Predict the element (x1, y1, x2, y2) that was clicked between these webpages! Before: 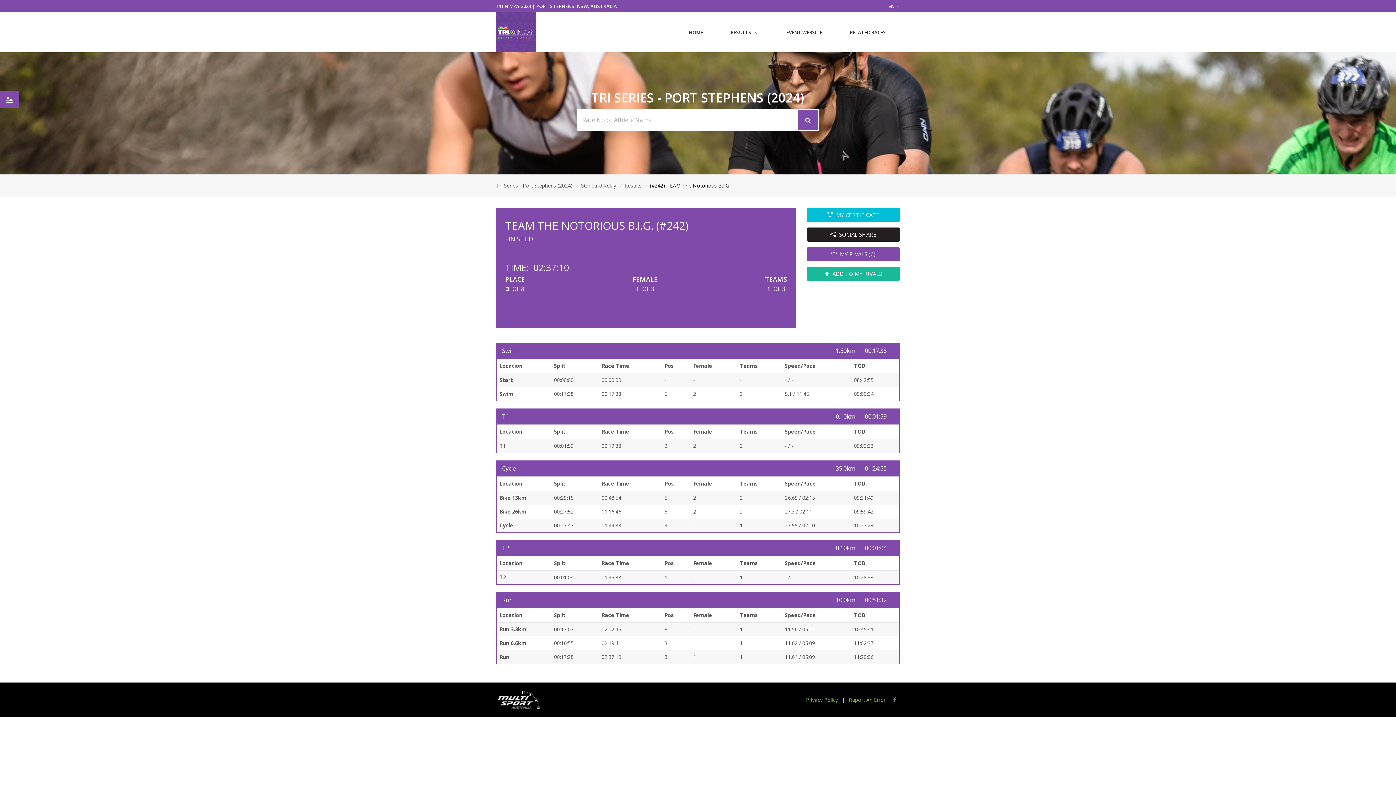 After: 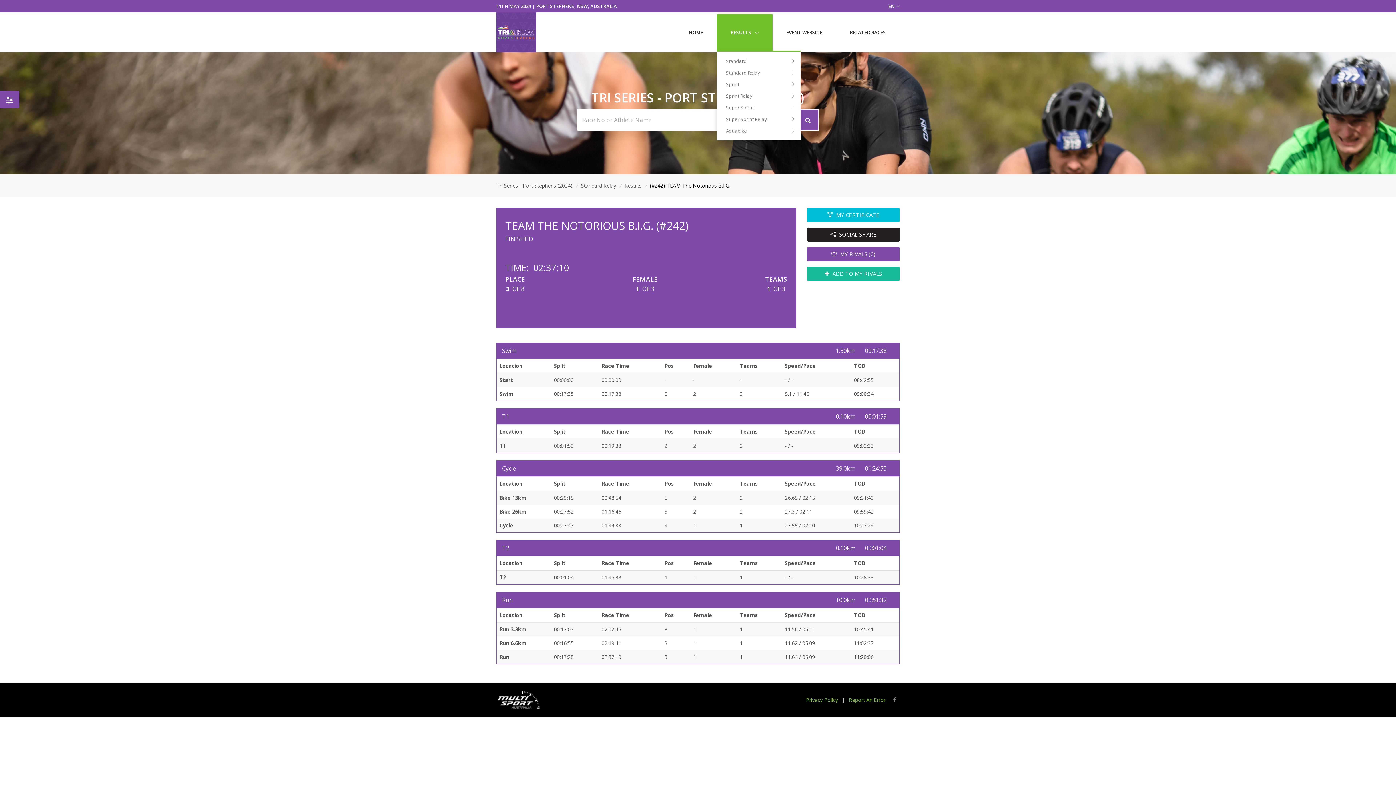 Action: label: RESULTS bbox: (717, 14, 772, 50)